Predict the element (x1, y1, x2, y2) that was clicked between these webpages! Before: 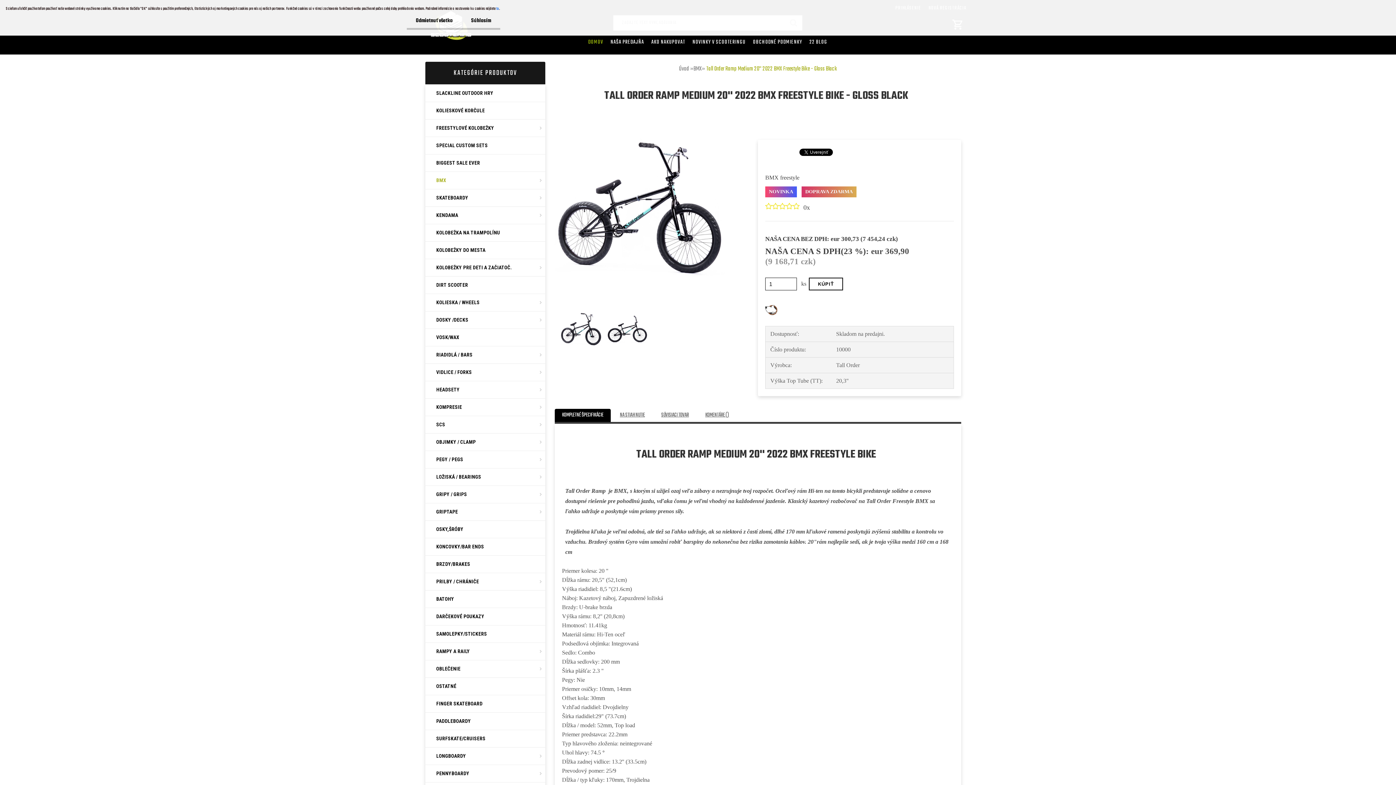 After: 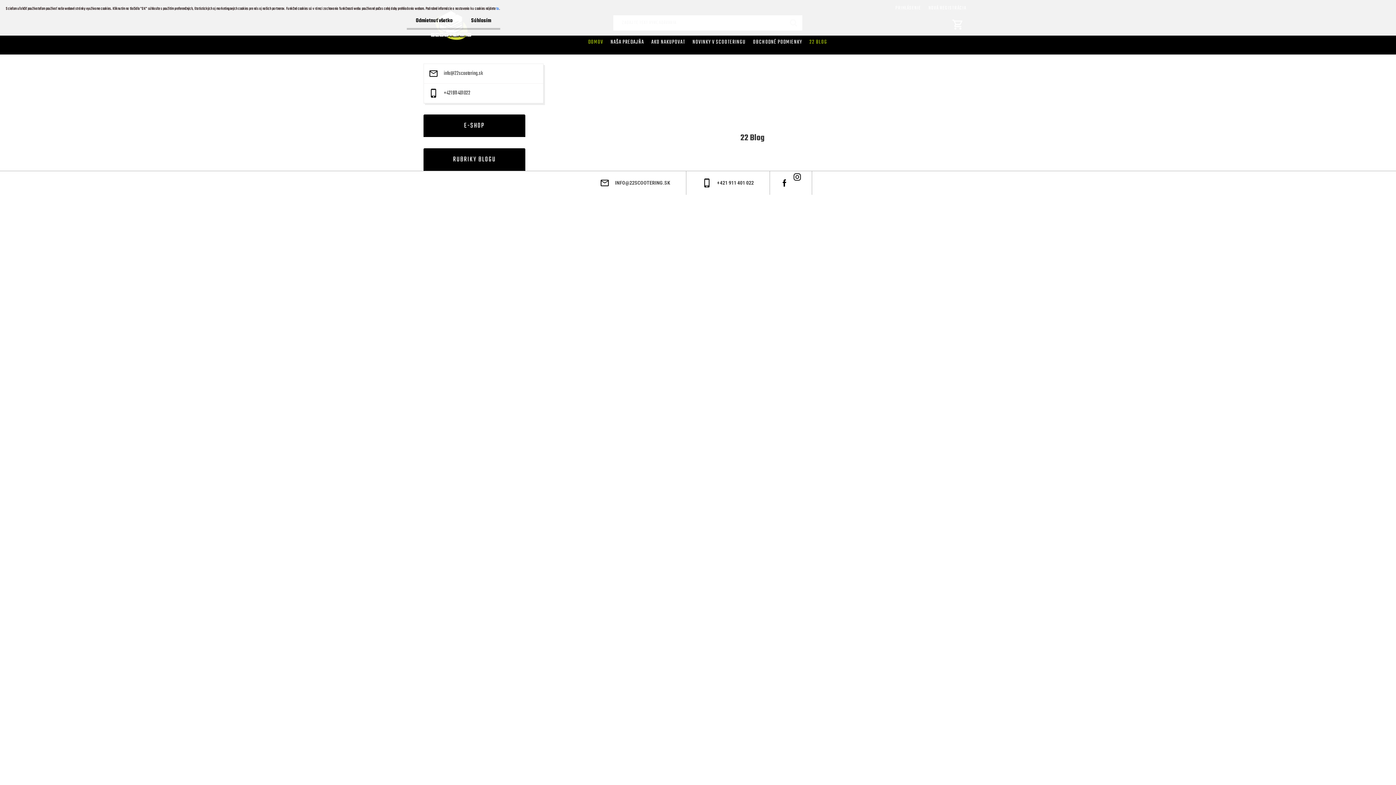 Action: bbox: (806, 33, 831, 51) label: 22 BLOG